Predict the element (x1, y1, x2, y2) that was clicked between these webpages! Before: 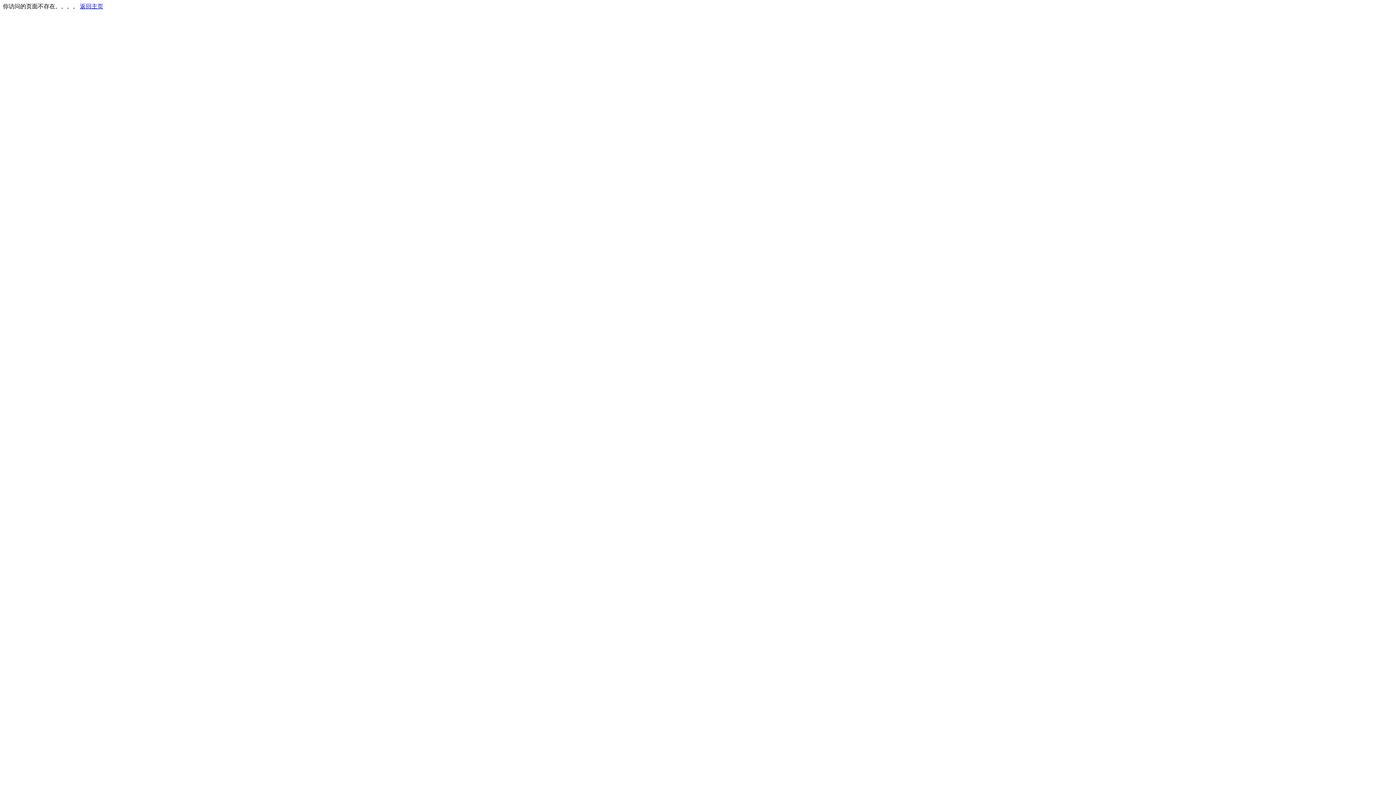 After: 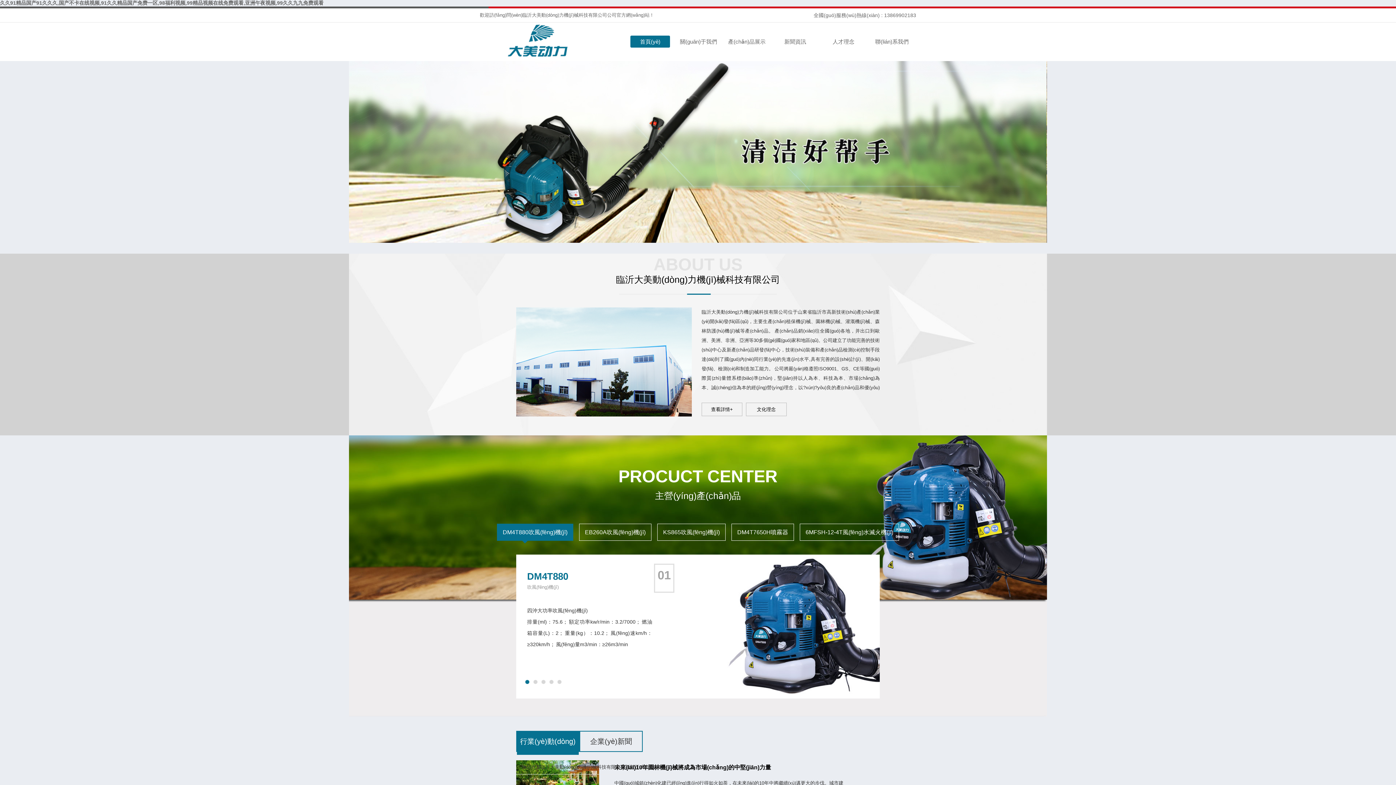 Action: label: 返回主页 bbox: (80, 3, 103, 9)